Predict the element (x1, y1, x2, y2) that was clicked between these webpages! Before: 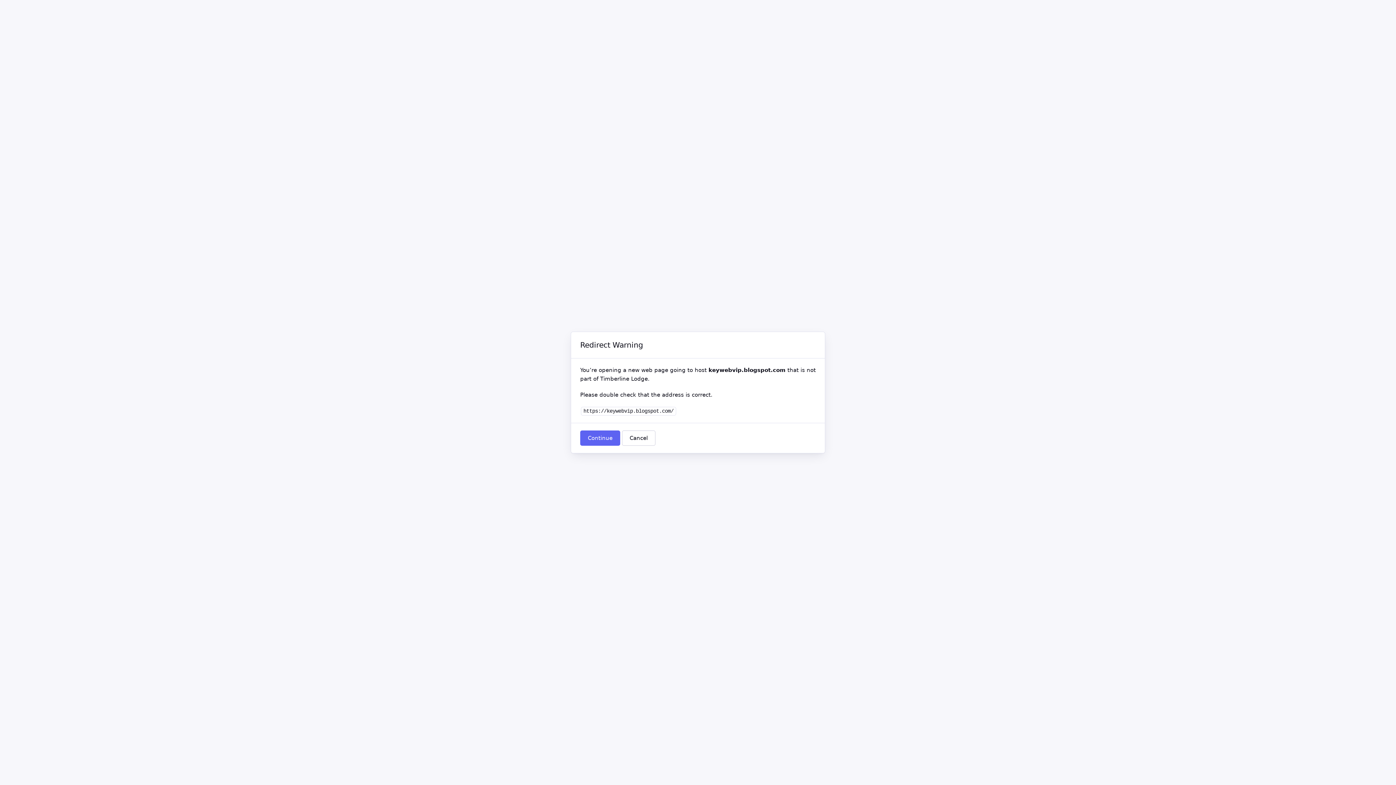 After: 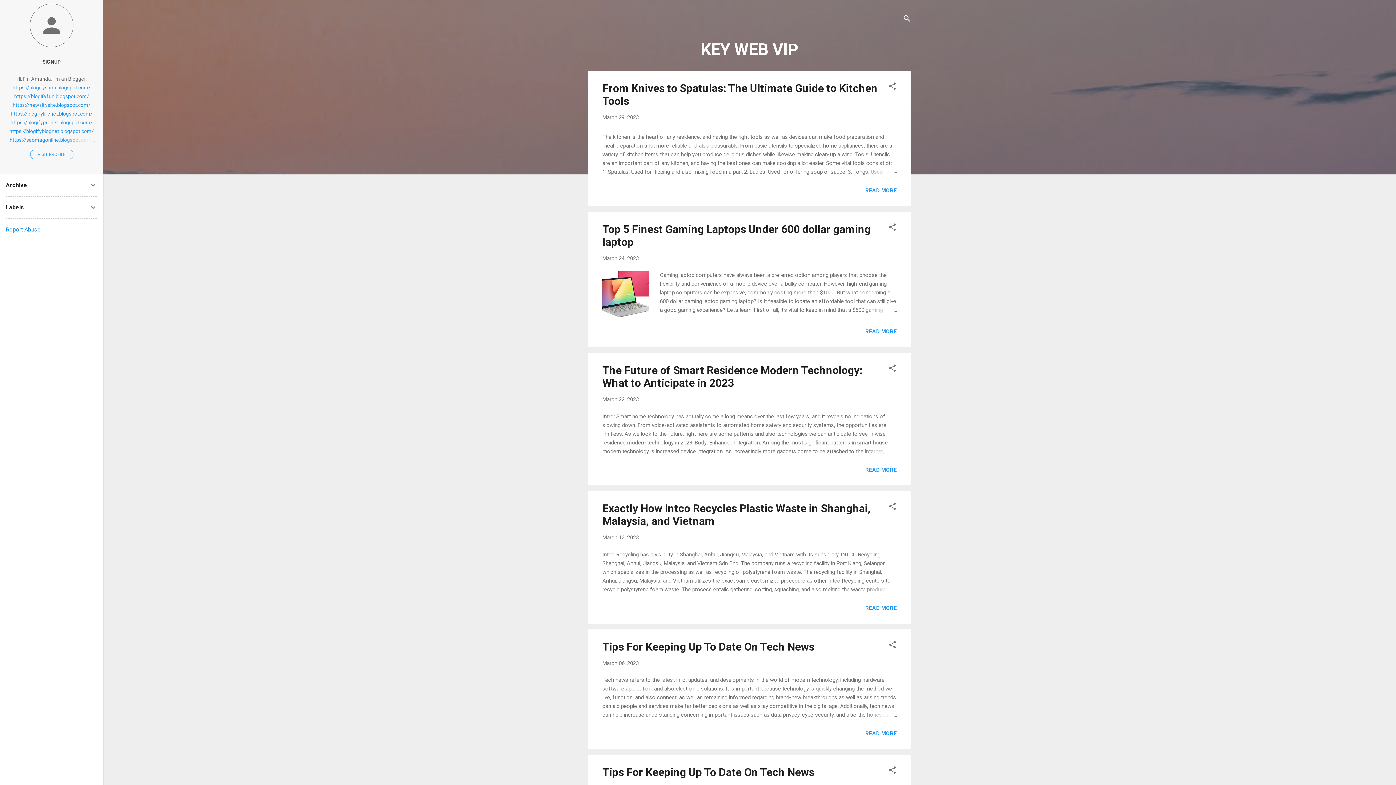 Action: label: Continue bbox: (580, 430, 620, 446)